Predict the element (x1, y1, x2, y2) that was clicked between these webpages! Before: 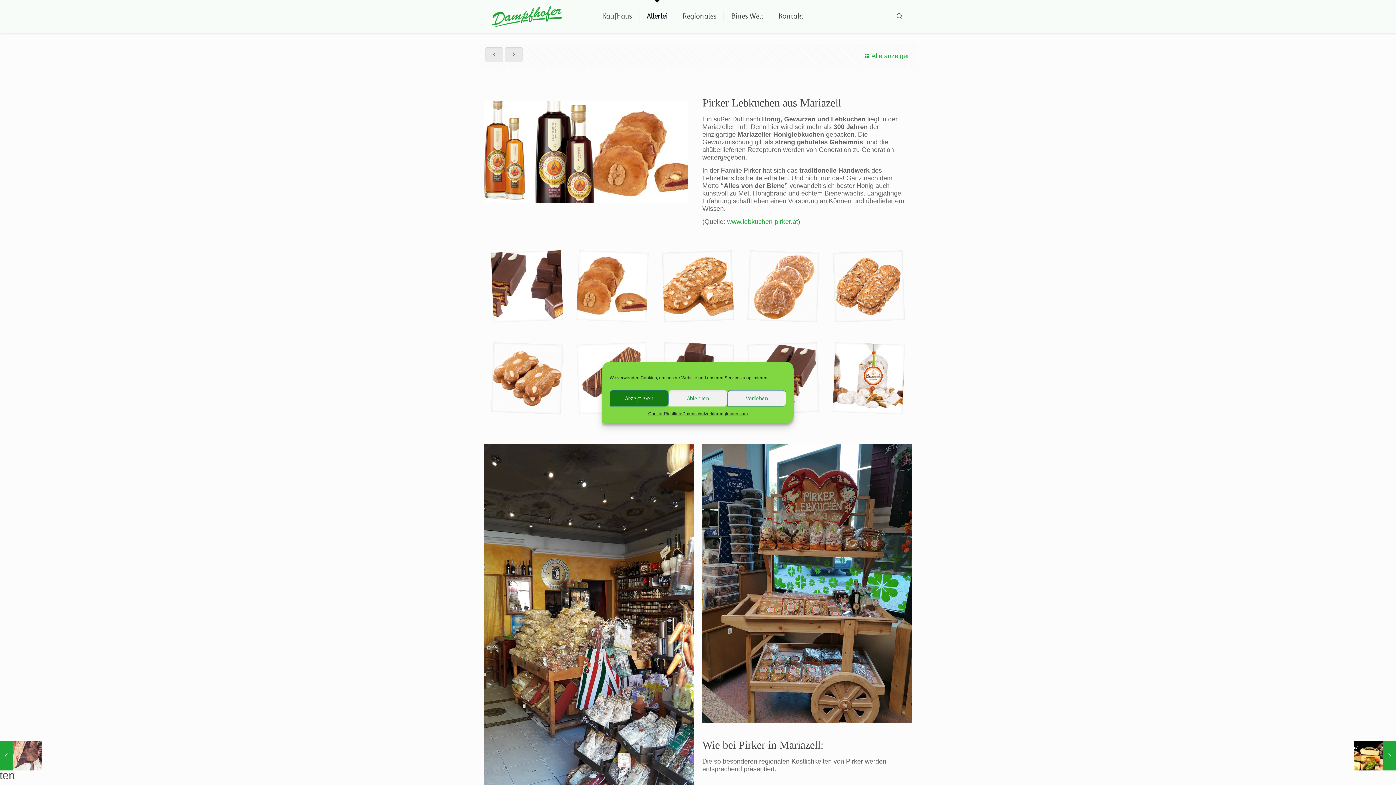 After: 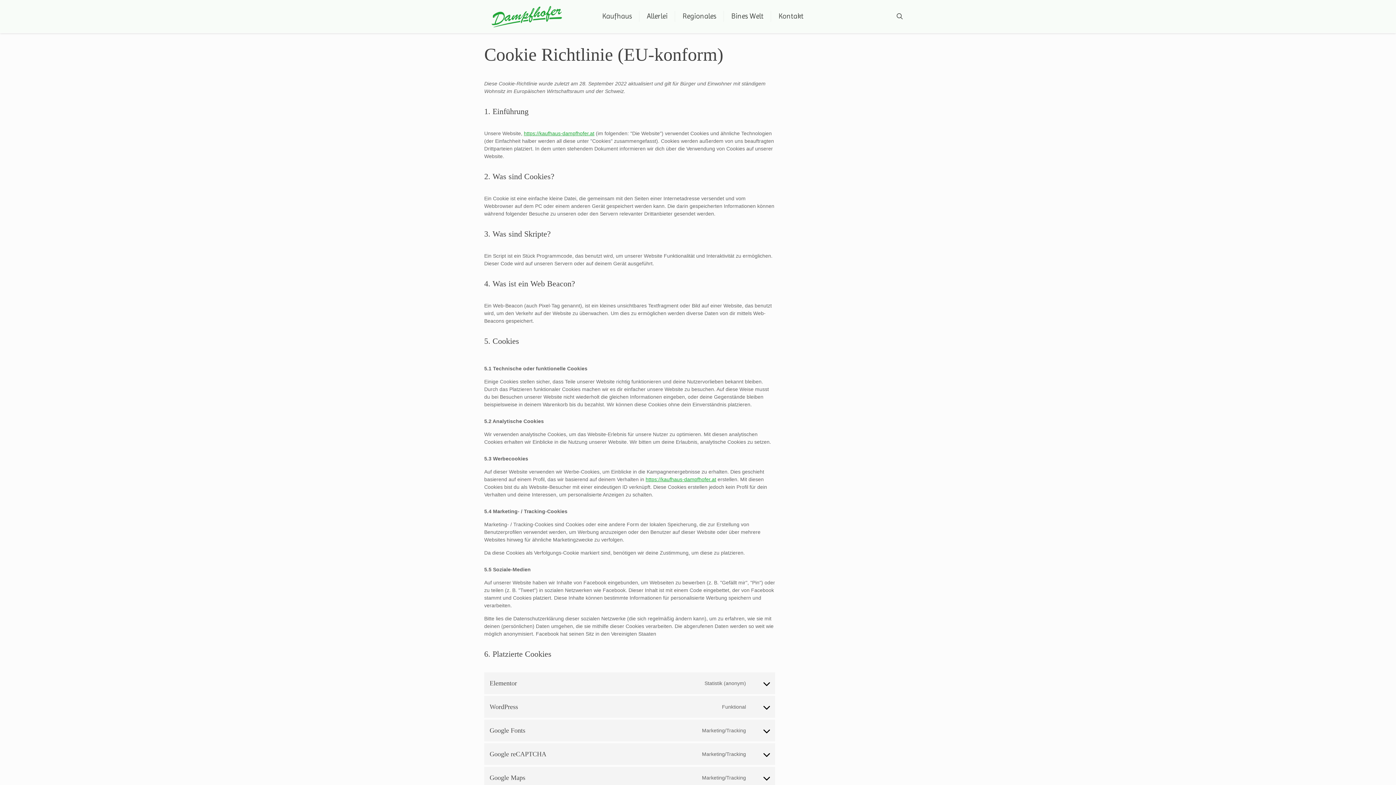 Action: bbox: (648, 410, 682, 418) label: Cookie-Richtlinie